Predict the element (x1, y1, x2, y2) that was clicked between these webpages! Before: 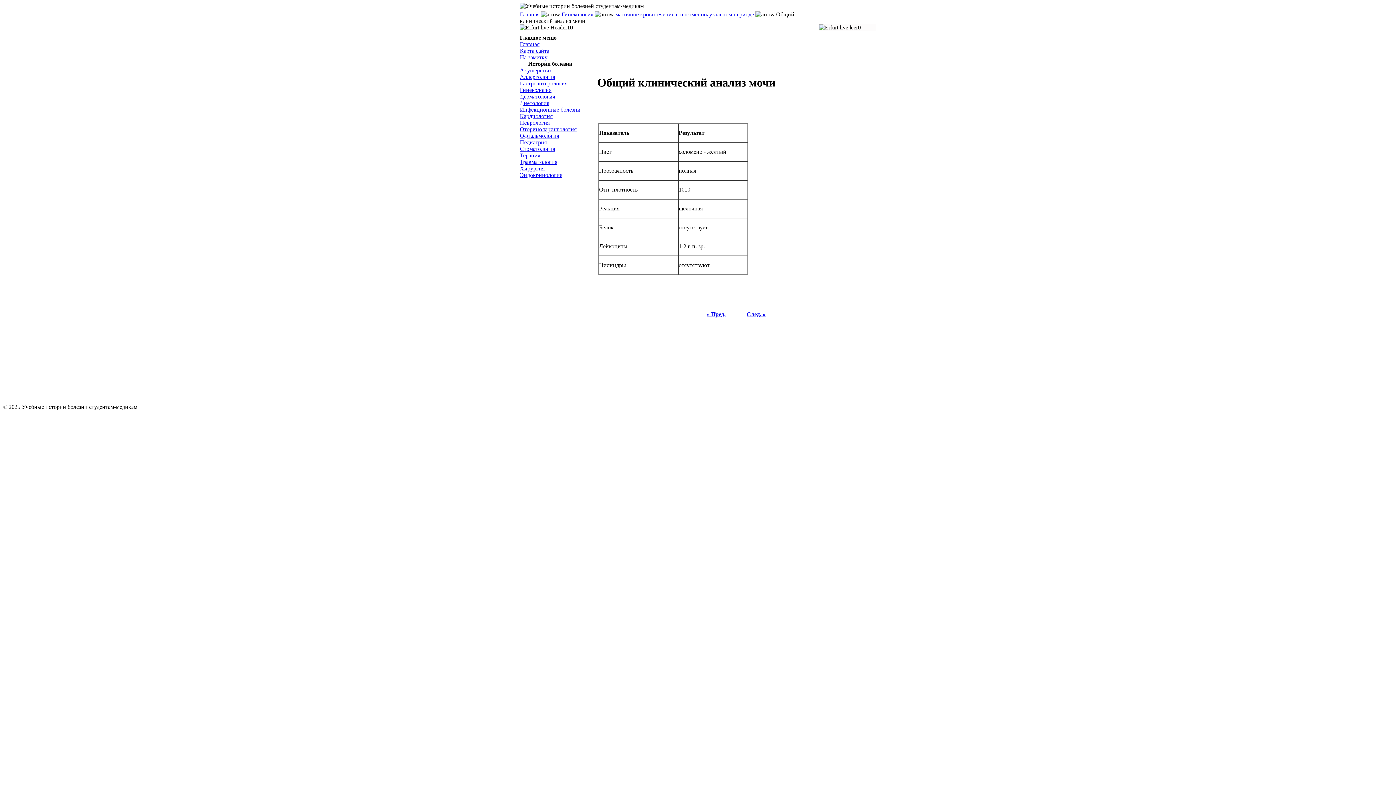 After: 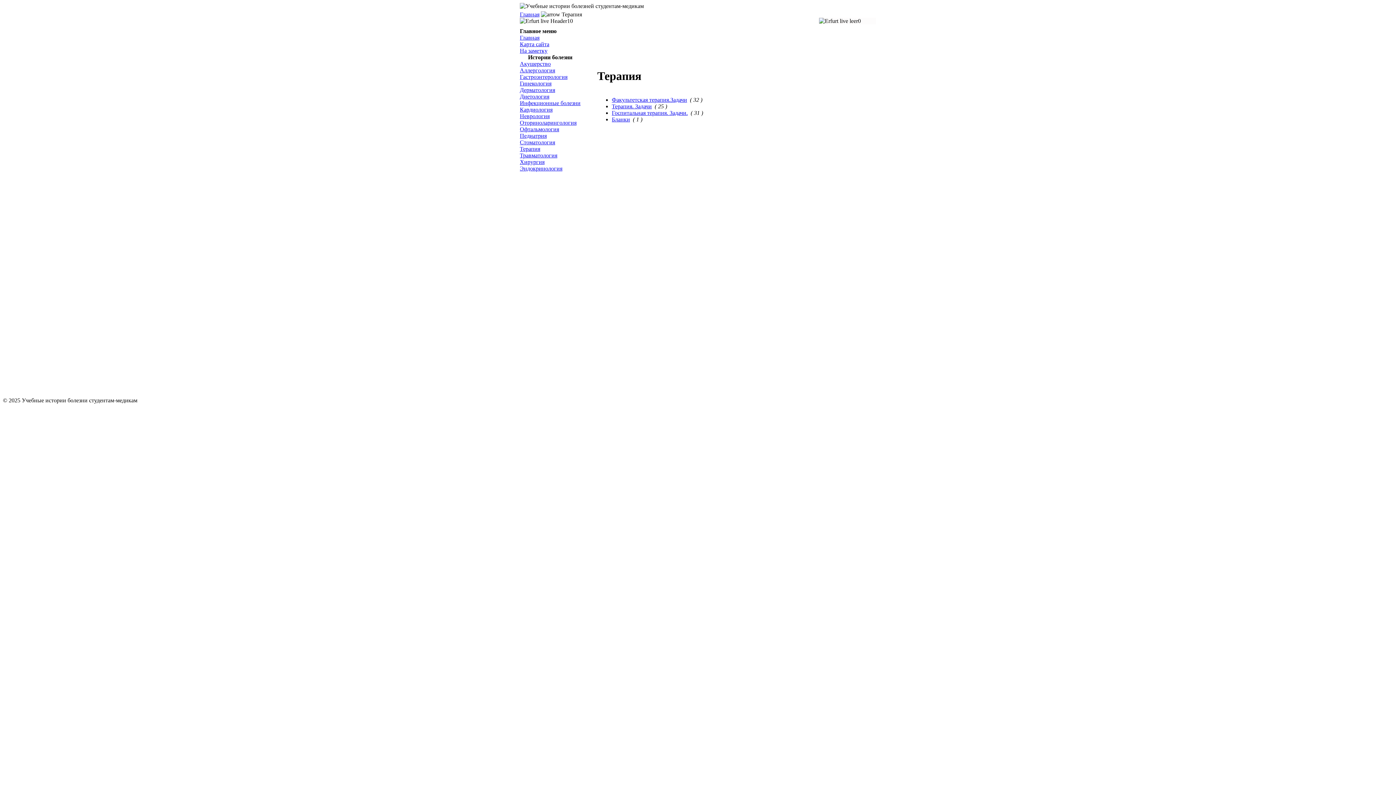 Action: label: Терапия bbox: (520, 152, 540, 158)